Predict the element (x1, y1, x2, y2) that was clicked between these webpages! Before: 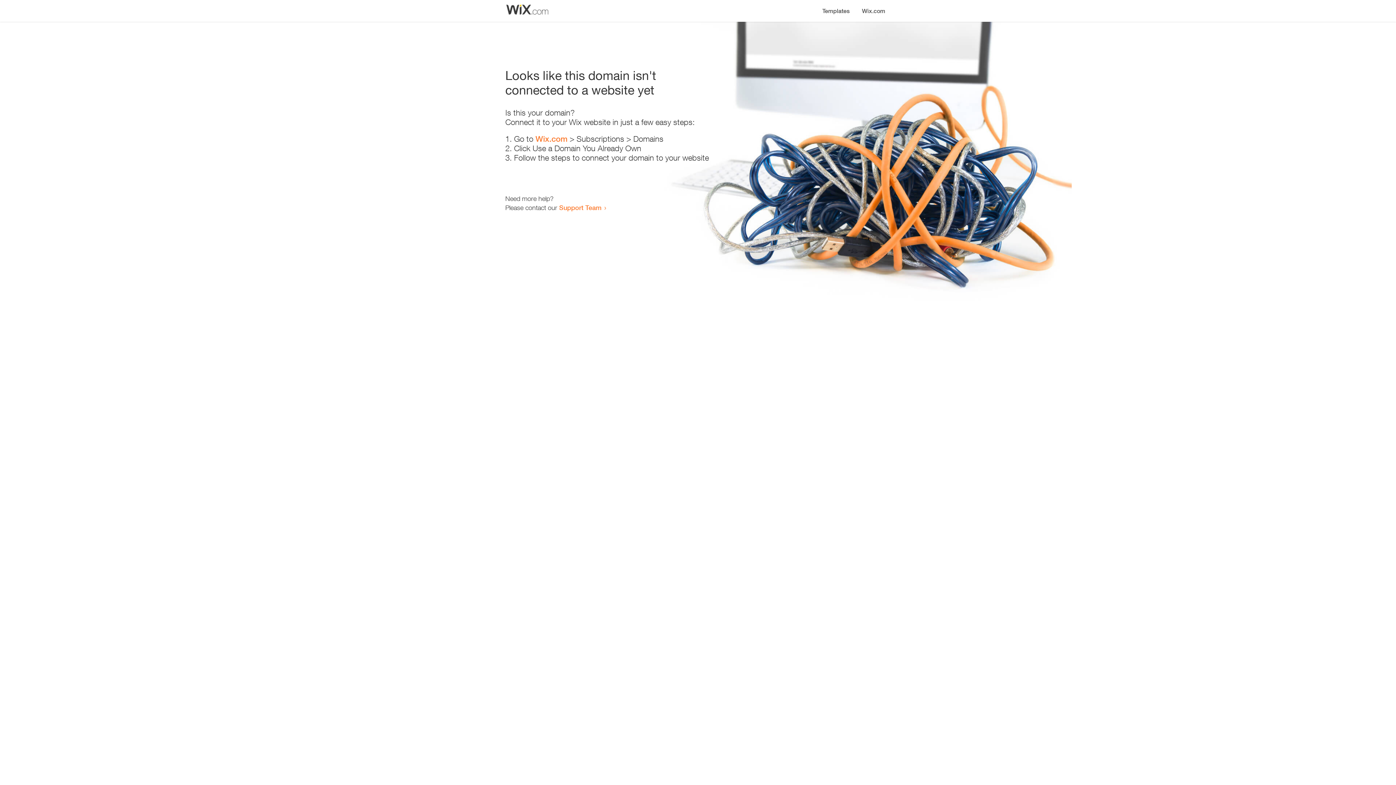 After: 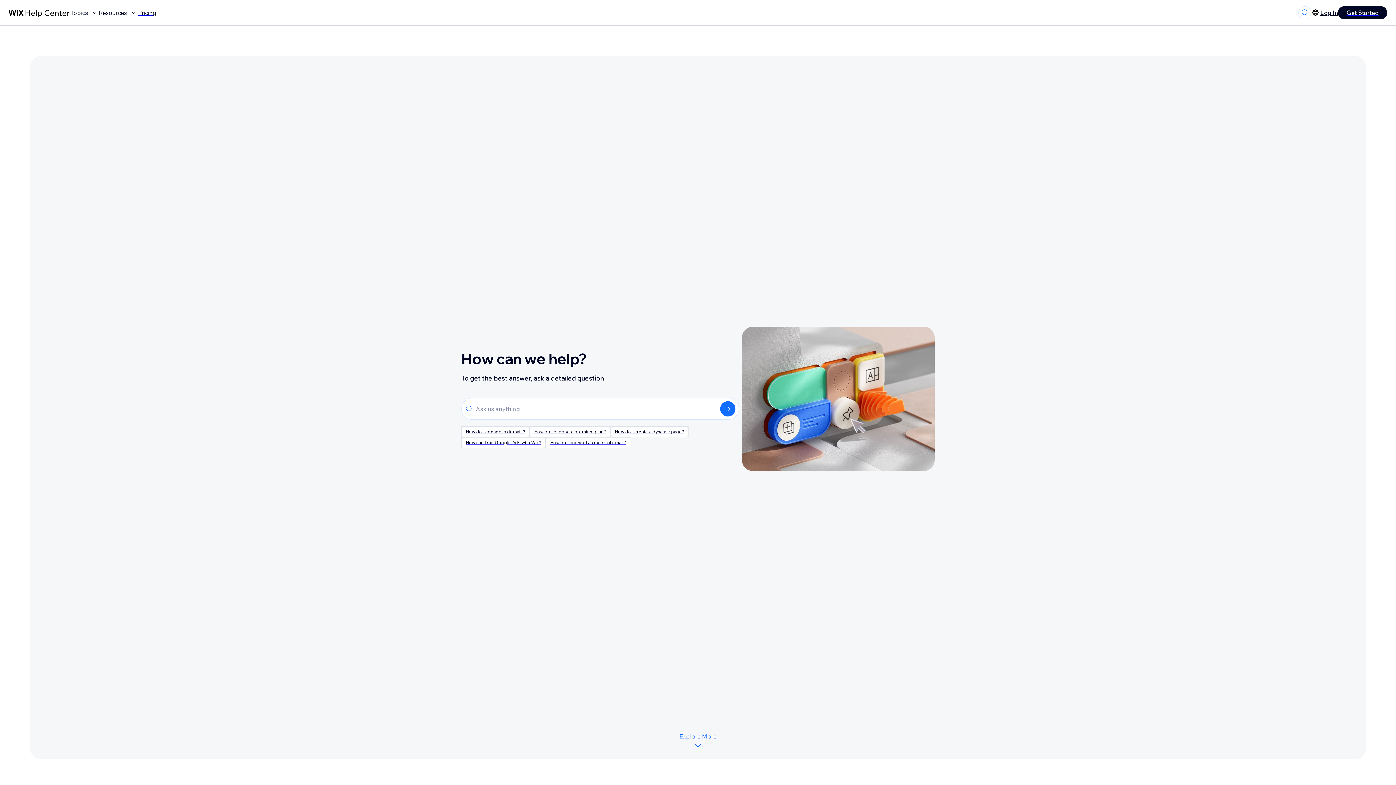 Action: bbox: (559, 203, 601, 211) label: Support Team